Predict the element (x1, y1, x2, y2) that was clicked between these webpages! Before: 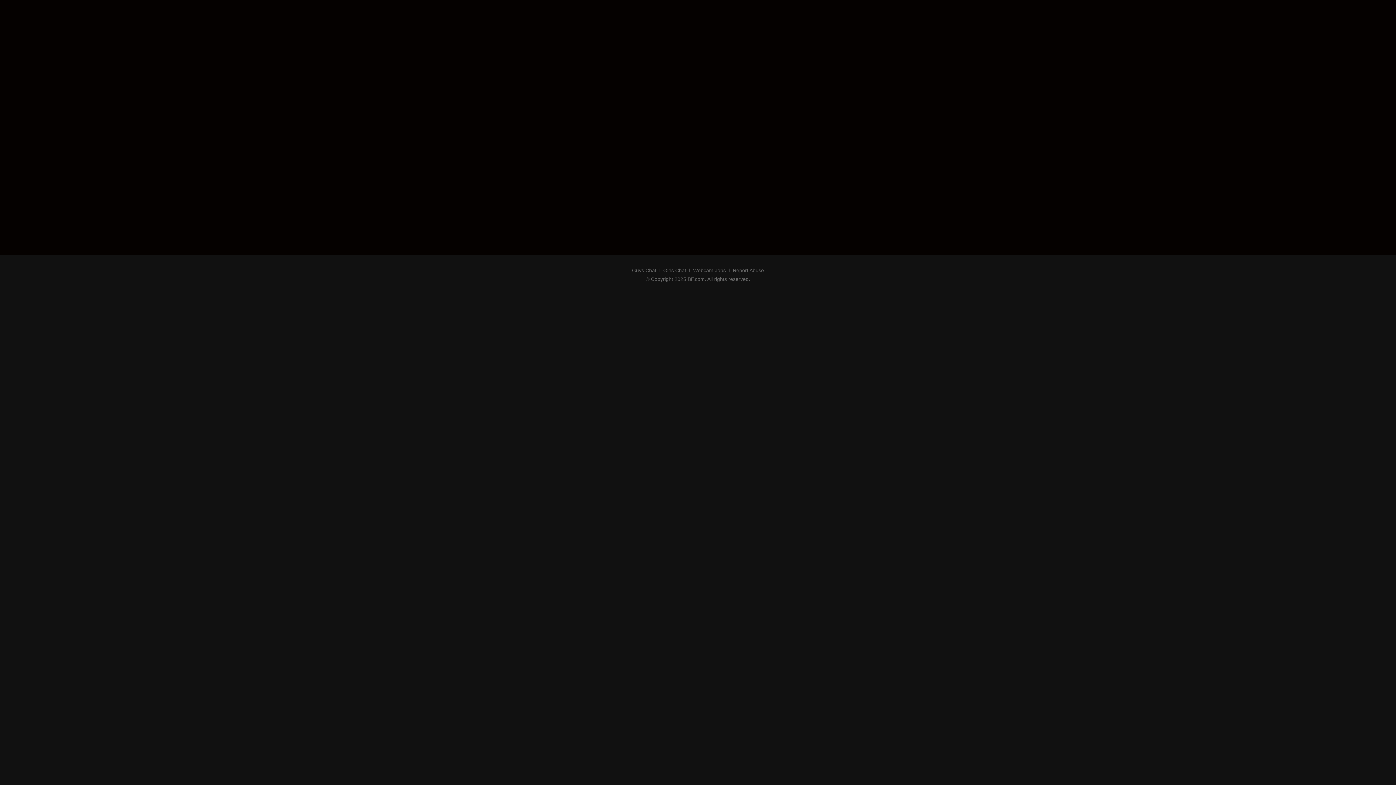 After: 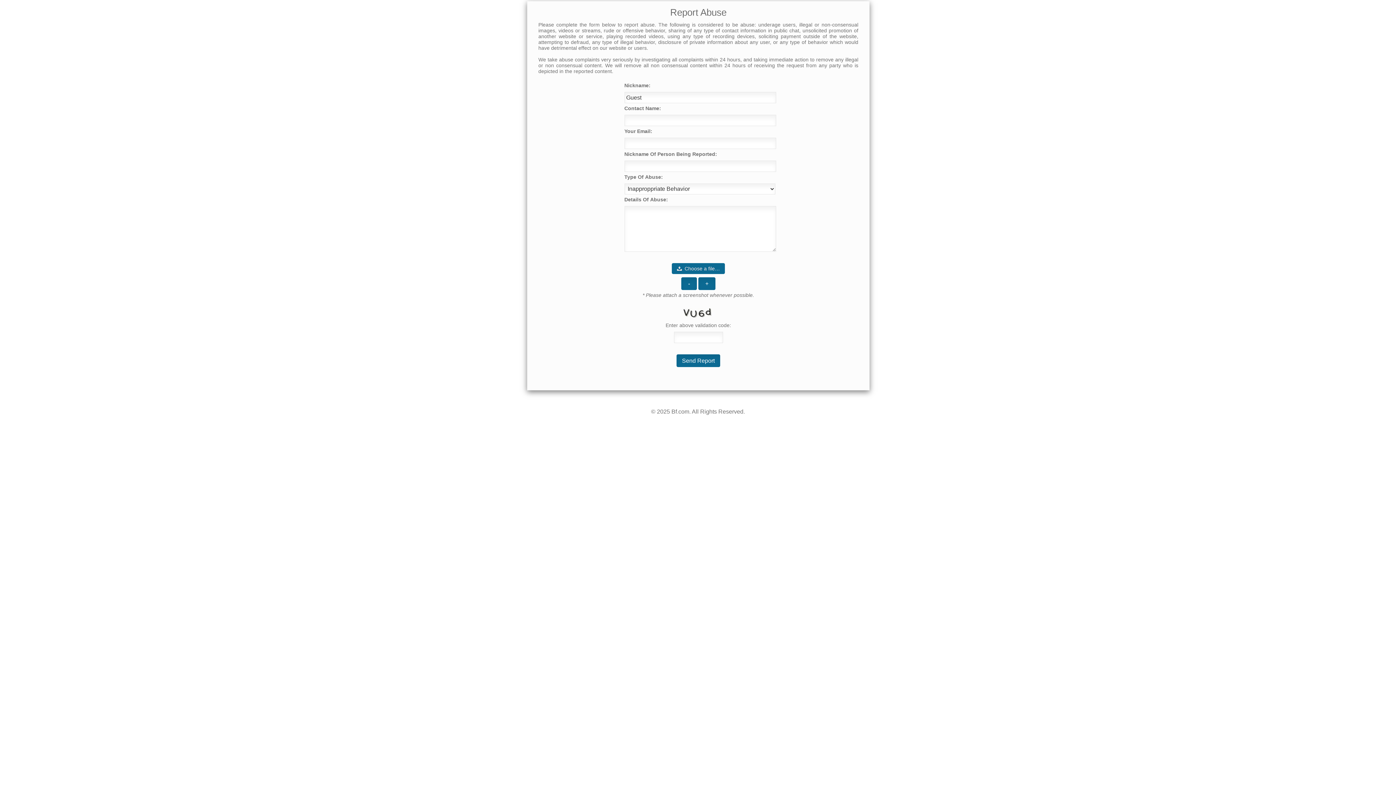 Action: label: Report Abuse bbox: (732, 267, 764, 273)